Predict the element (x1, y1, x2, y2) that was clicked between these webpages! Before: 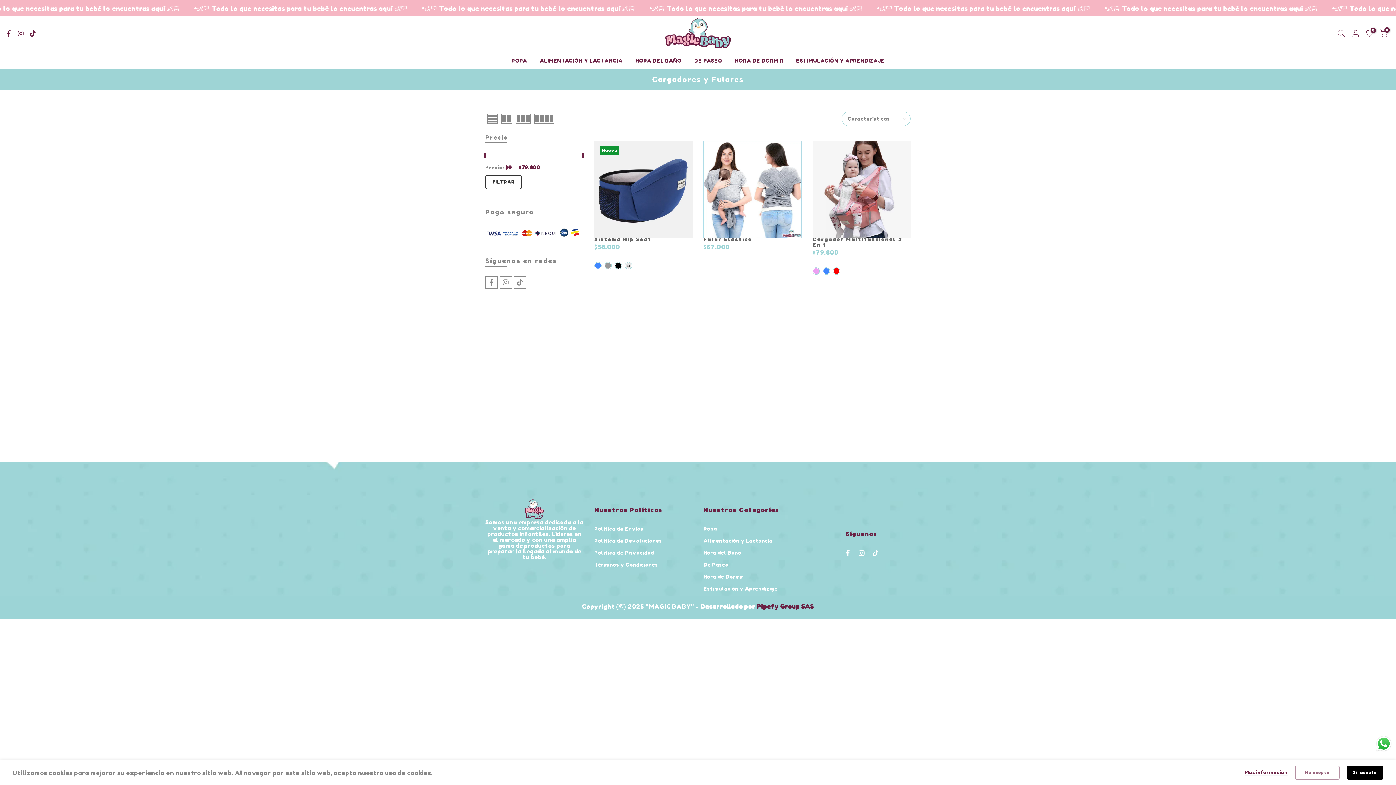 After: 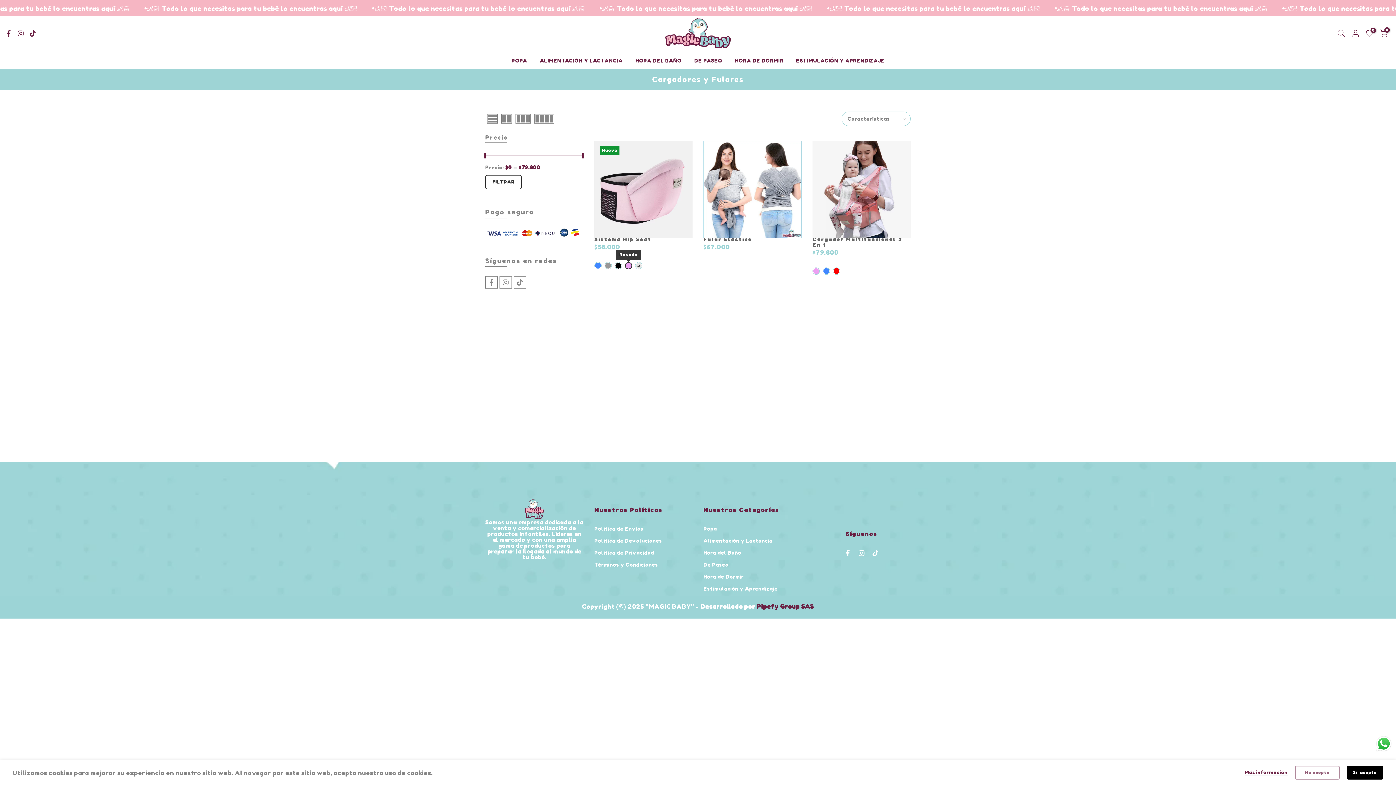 Action: bbox: (625, 263, 631, 268)